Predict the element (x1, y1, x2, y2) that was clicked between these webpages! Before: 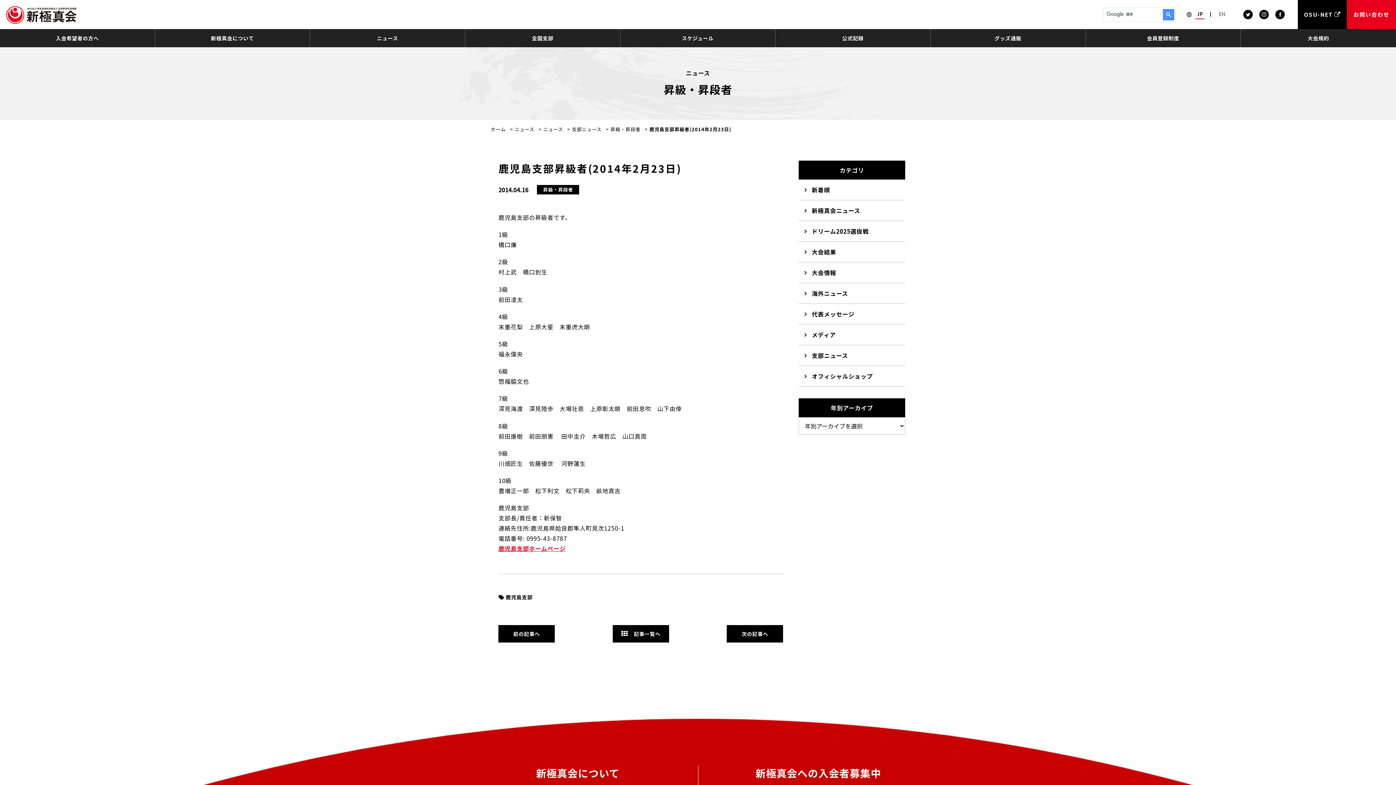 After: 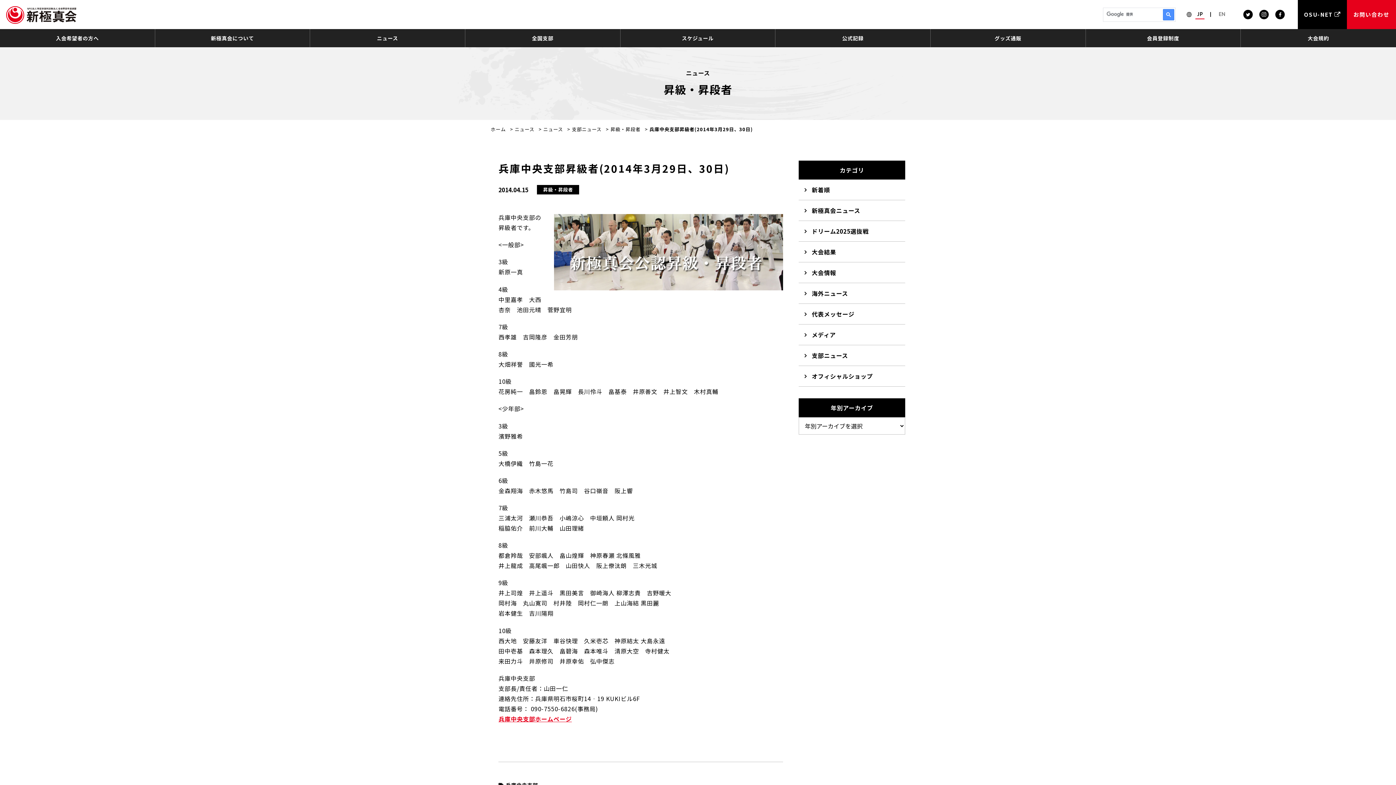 Action: label: 前の記事へ bbox: (498, 625, 555, 642)